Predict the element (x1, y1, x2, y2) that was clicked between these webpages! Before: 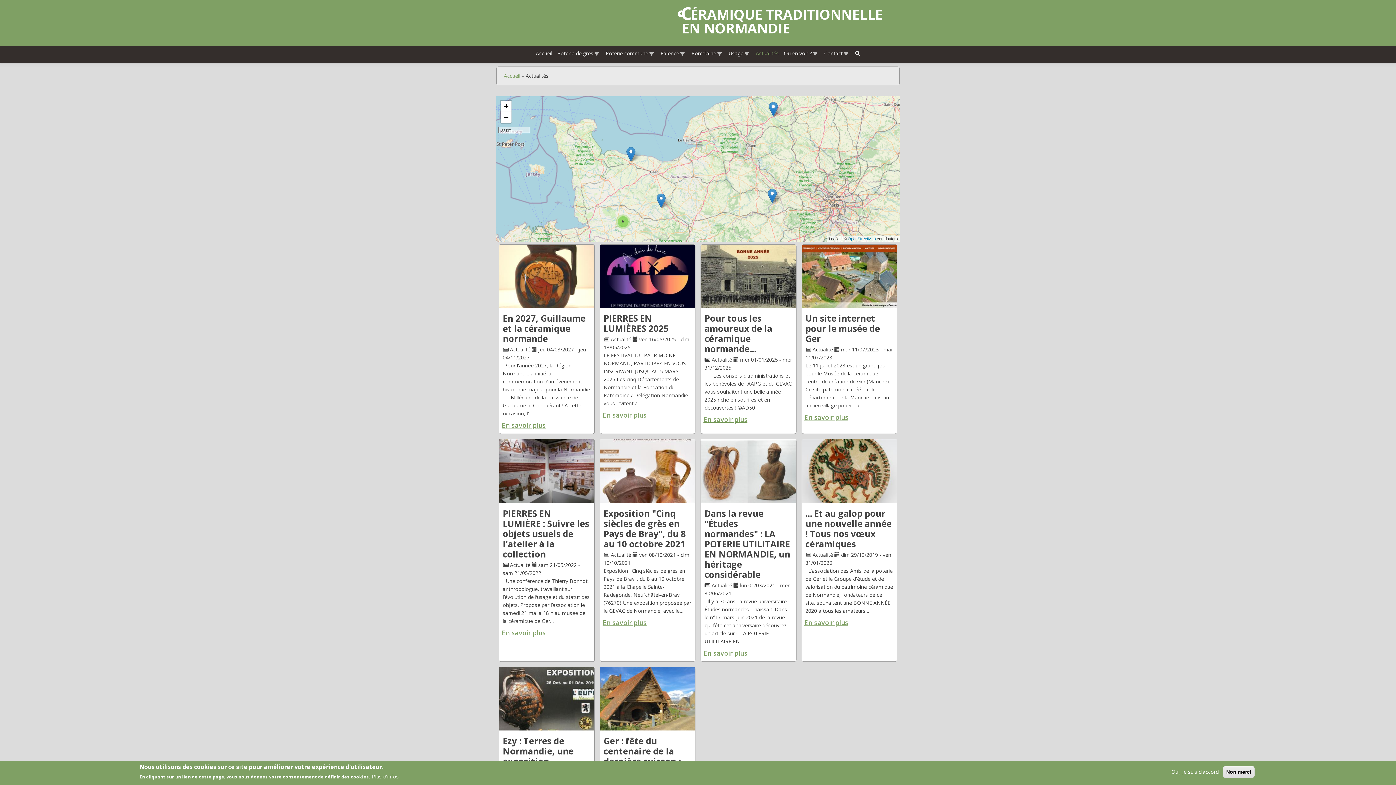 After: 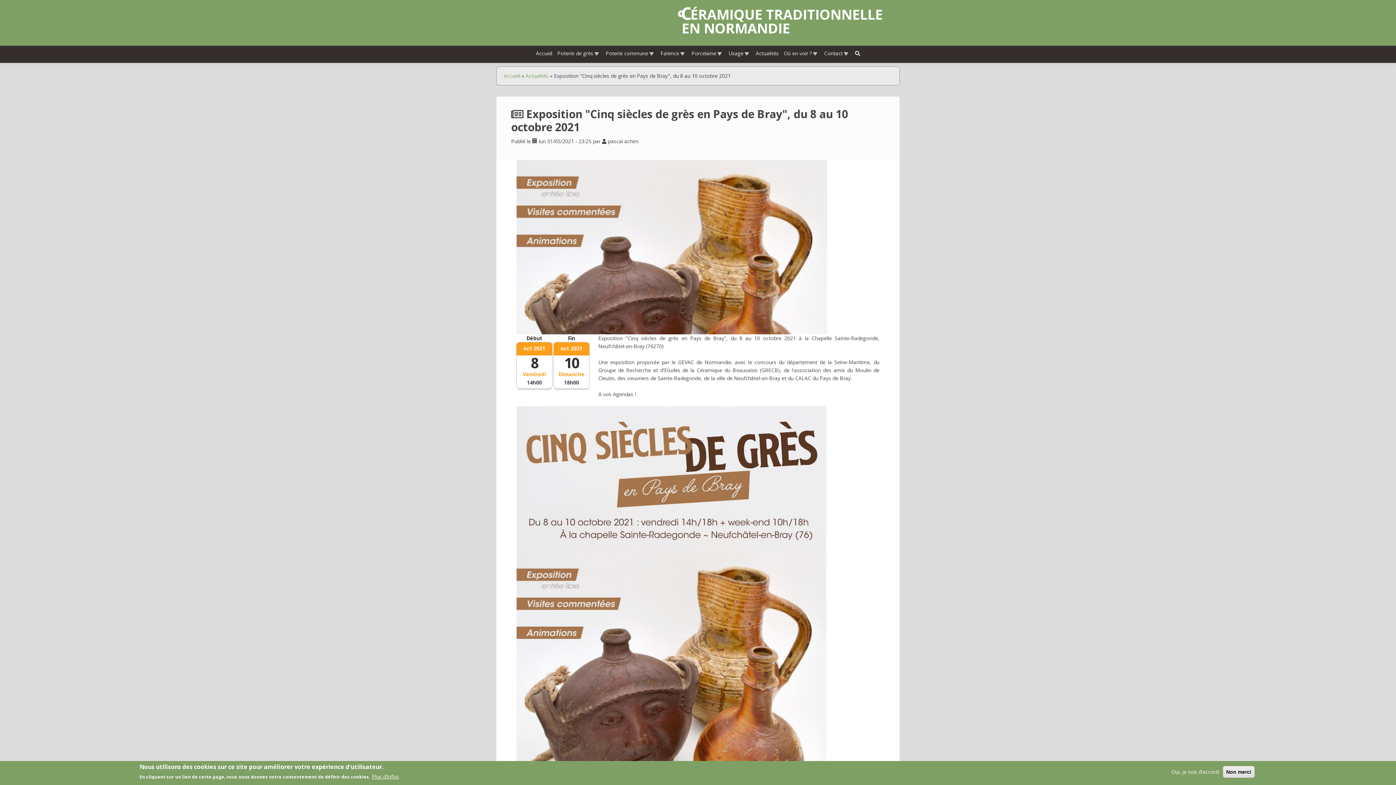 Action: bbox: (602, 618, 646, 627) label: En savoir plus